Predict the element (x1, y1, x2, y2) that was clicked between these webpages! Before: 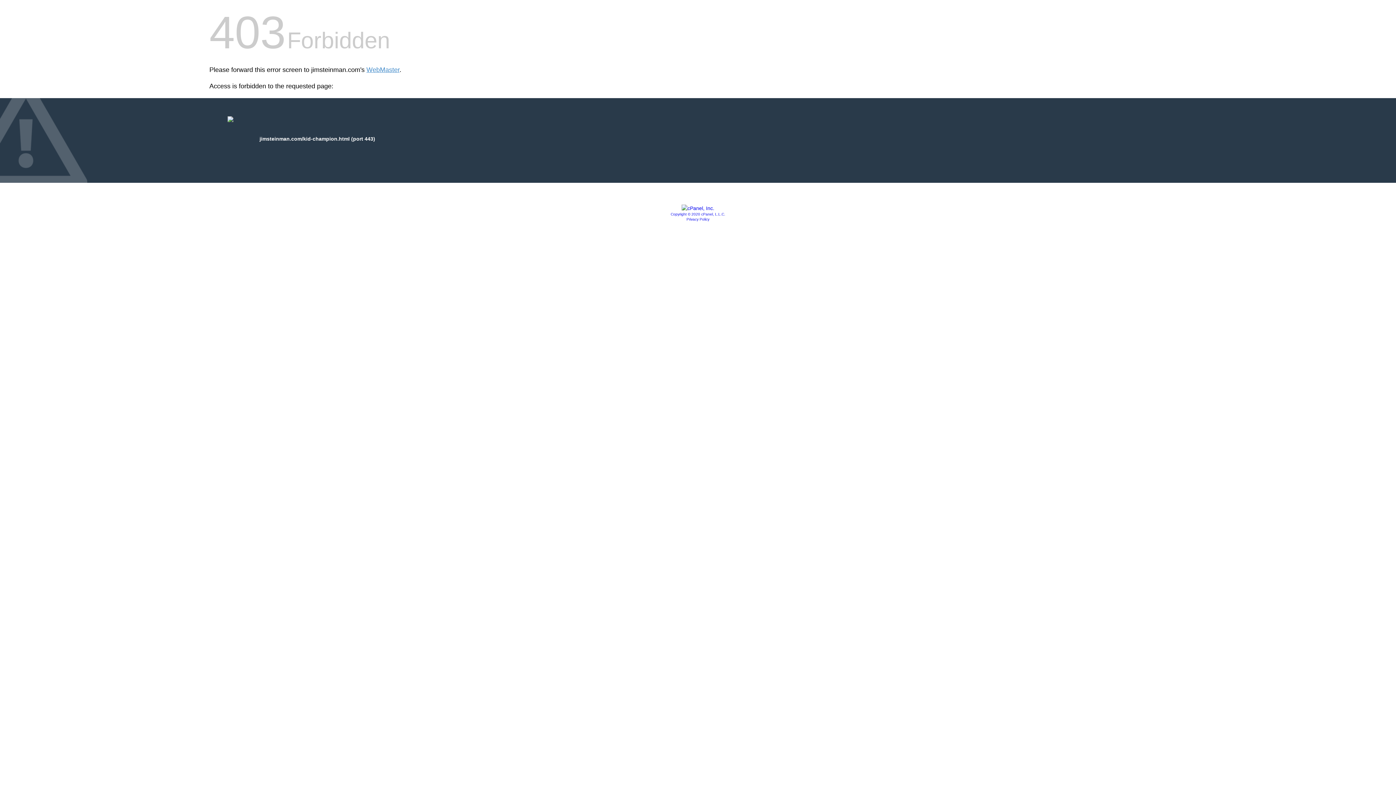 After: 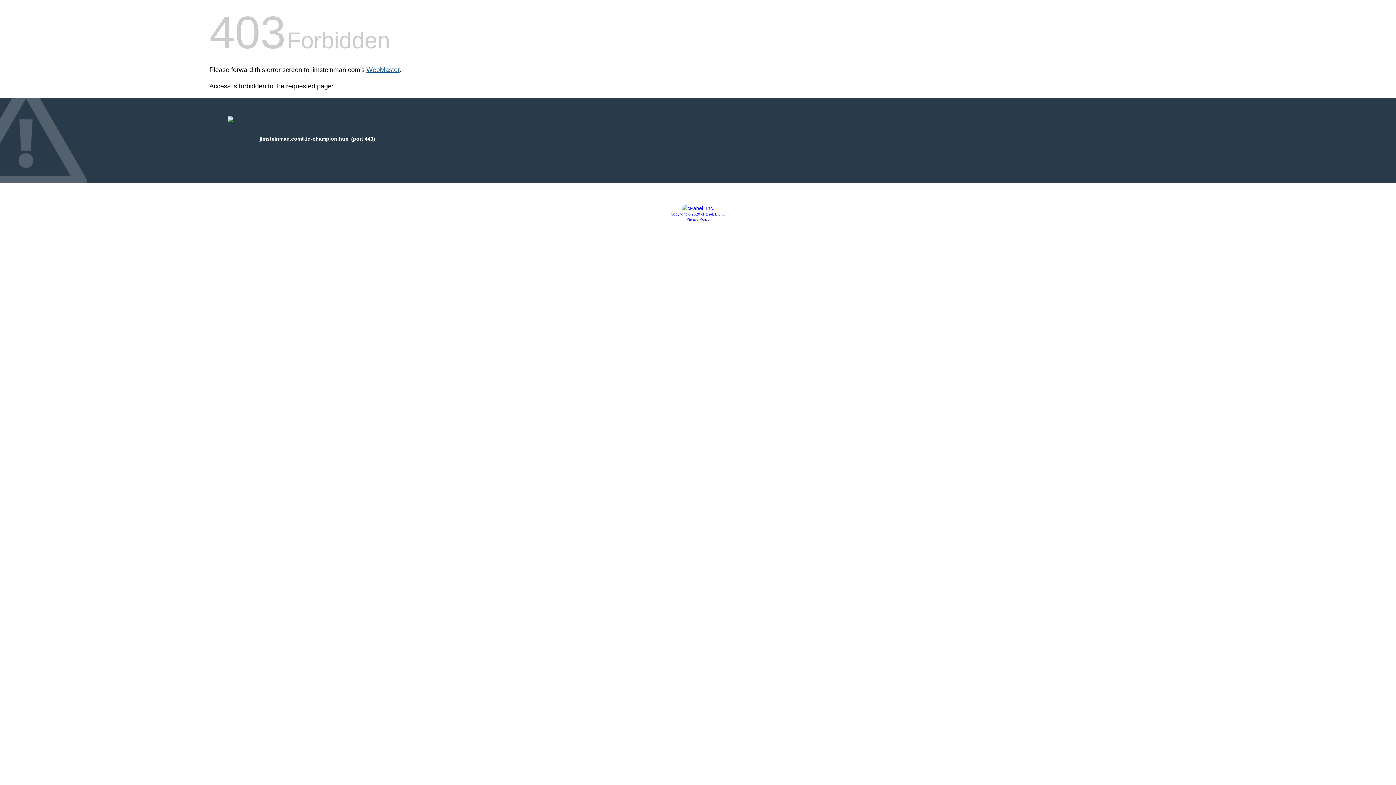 Action: bbox: (366, 66, 399, 73) label: WebMaster